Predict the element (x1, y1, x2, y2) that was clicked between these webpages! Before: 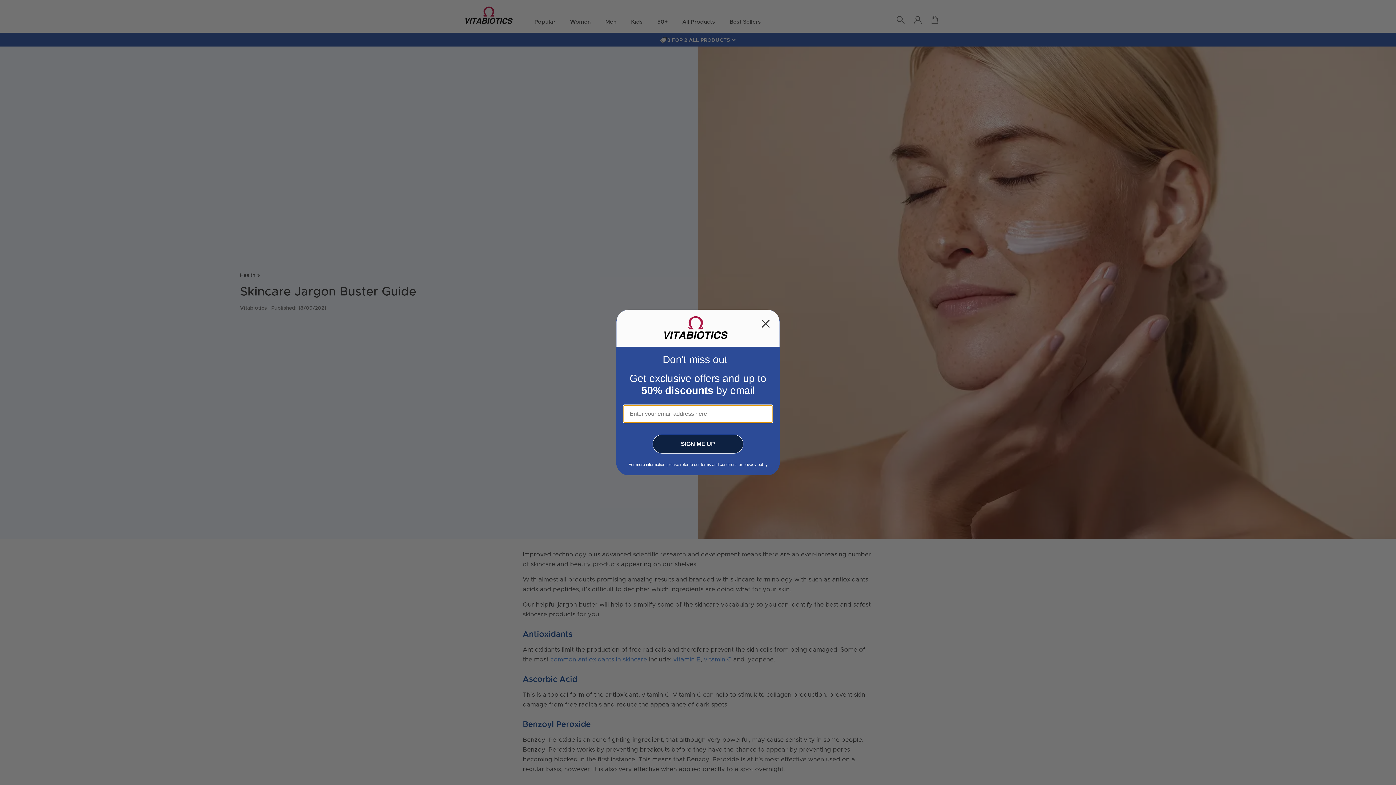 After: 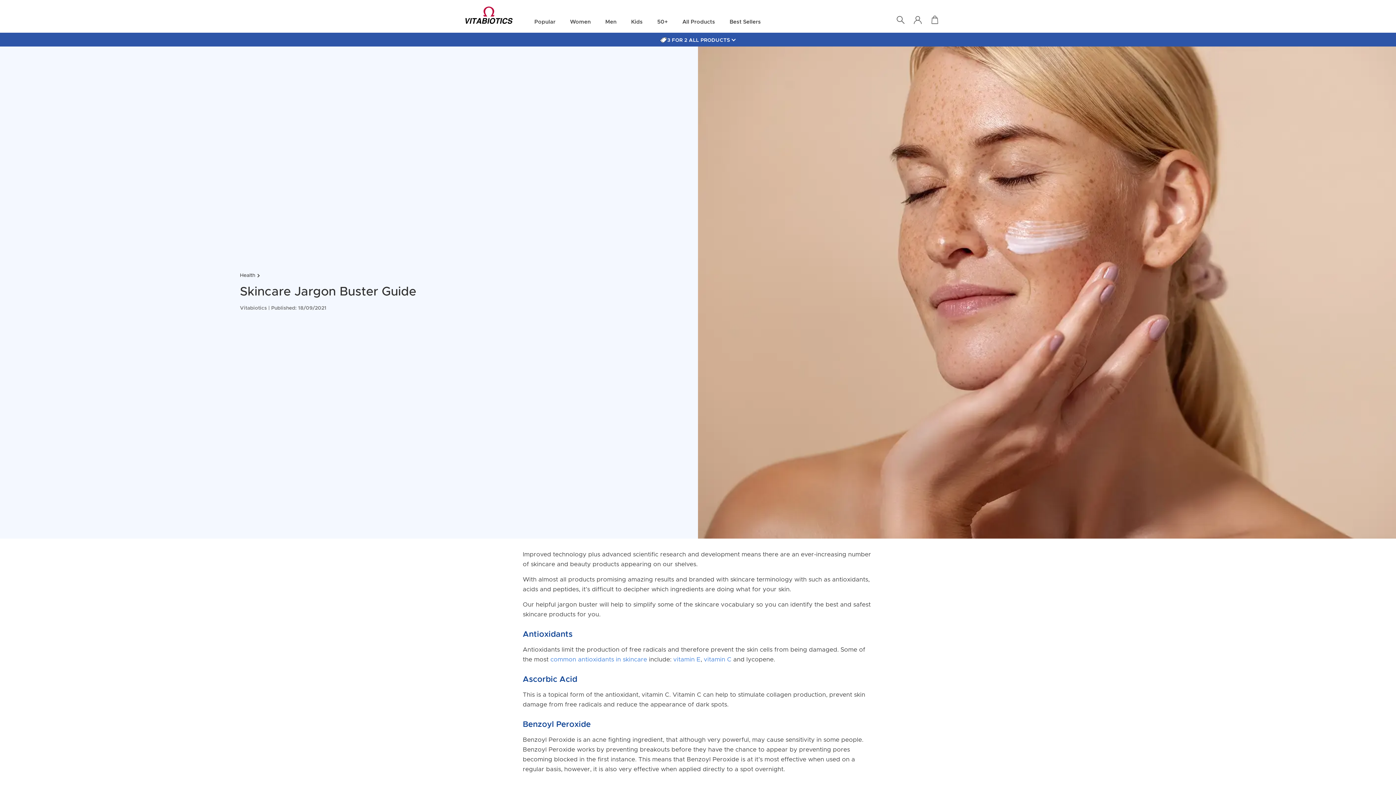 Action: bbox: (757, 333, 774, 350) label: Close dialog